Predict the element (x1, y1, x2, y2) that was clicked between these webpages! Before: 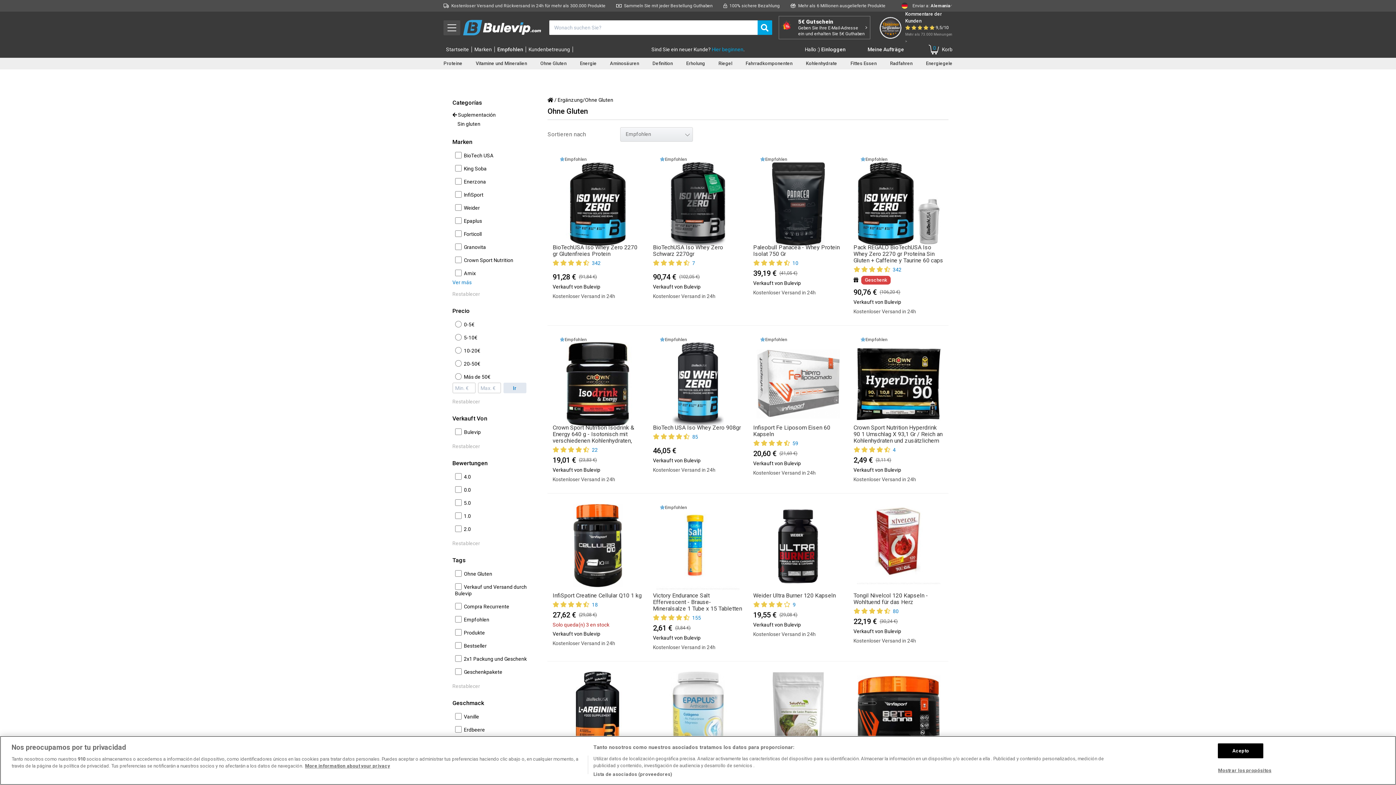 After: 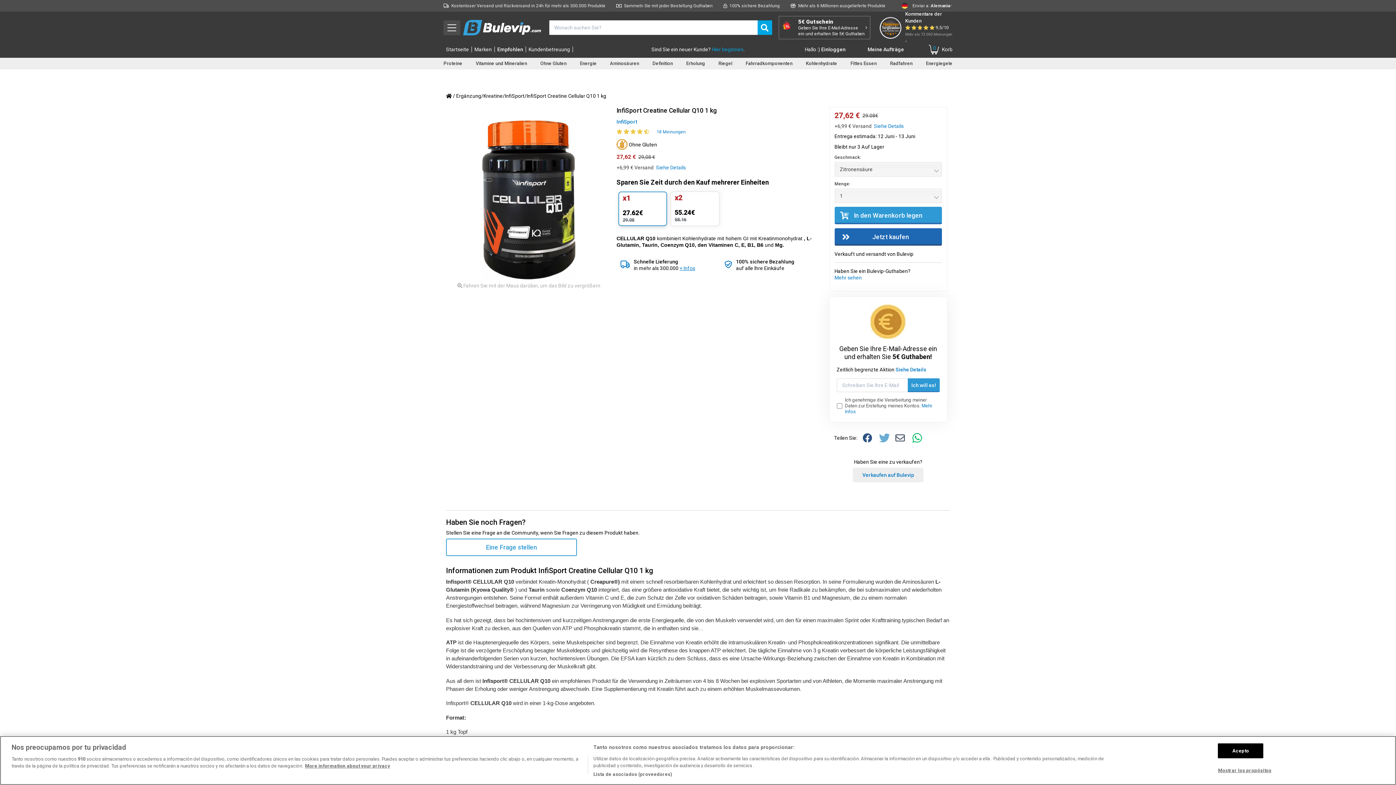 Action: label: 18 bbox: (592, 602, 597, 607)